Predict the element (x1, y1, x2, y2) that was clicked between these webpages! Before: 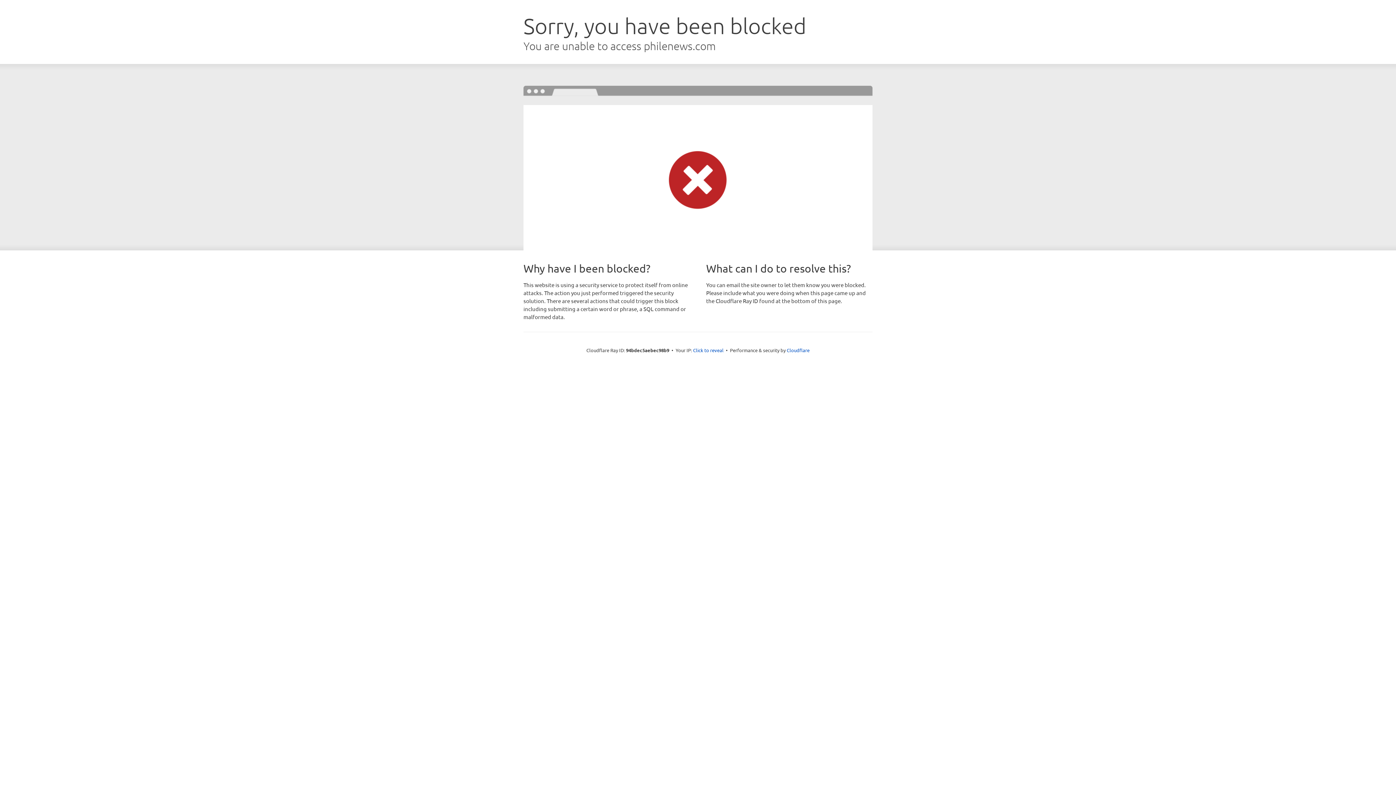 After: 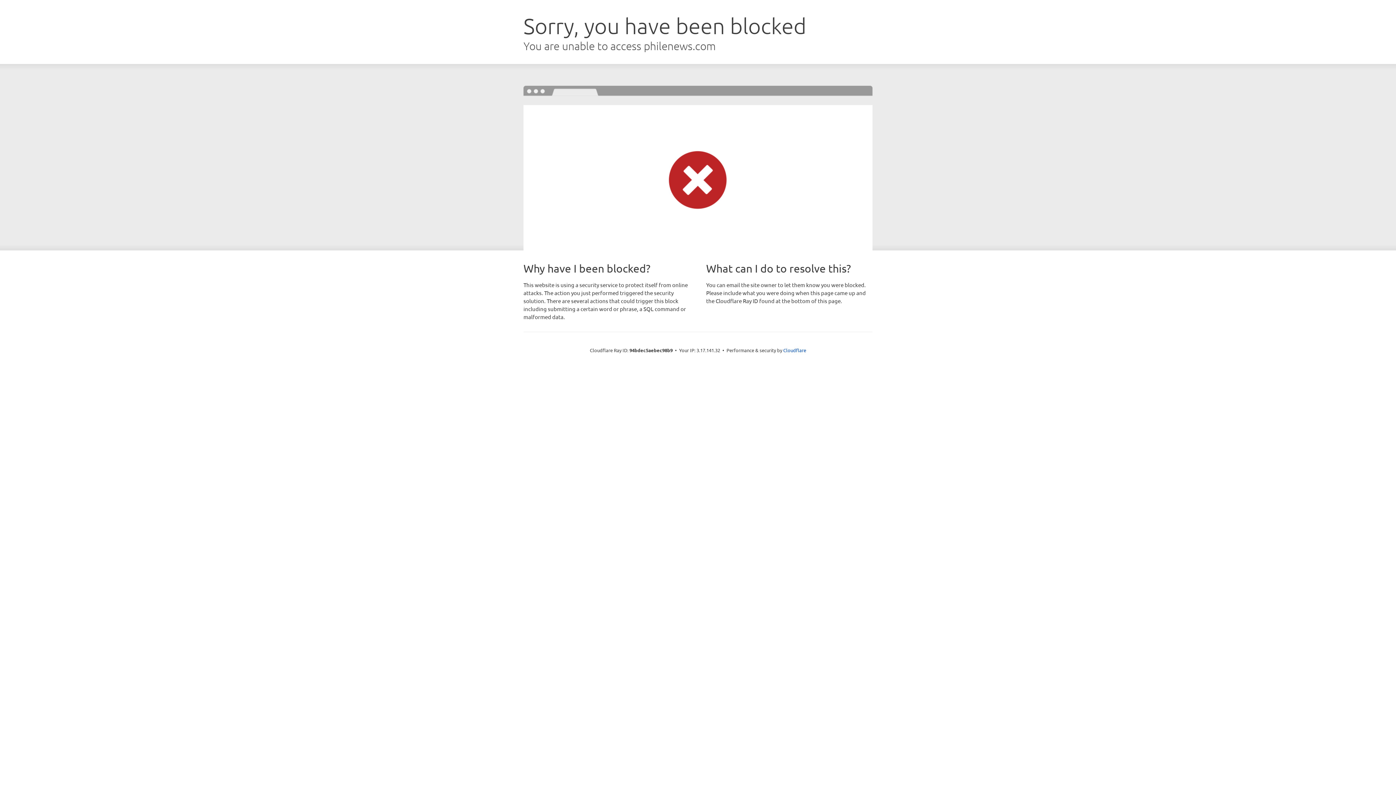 Action: bbox: (693, 346, 723, 353) label: Click to reveal